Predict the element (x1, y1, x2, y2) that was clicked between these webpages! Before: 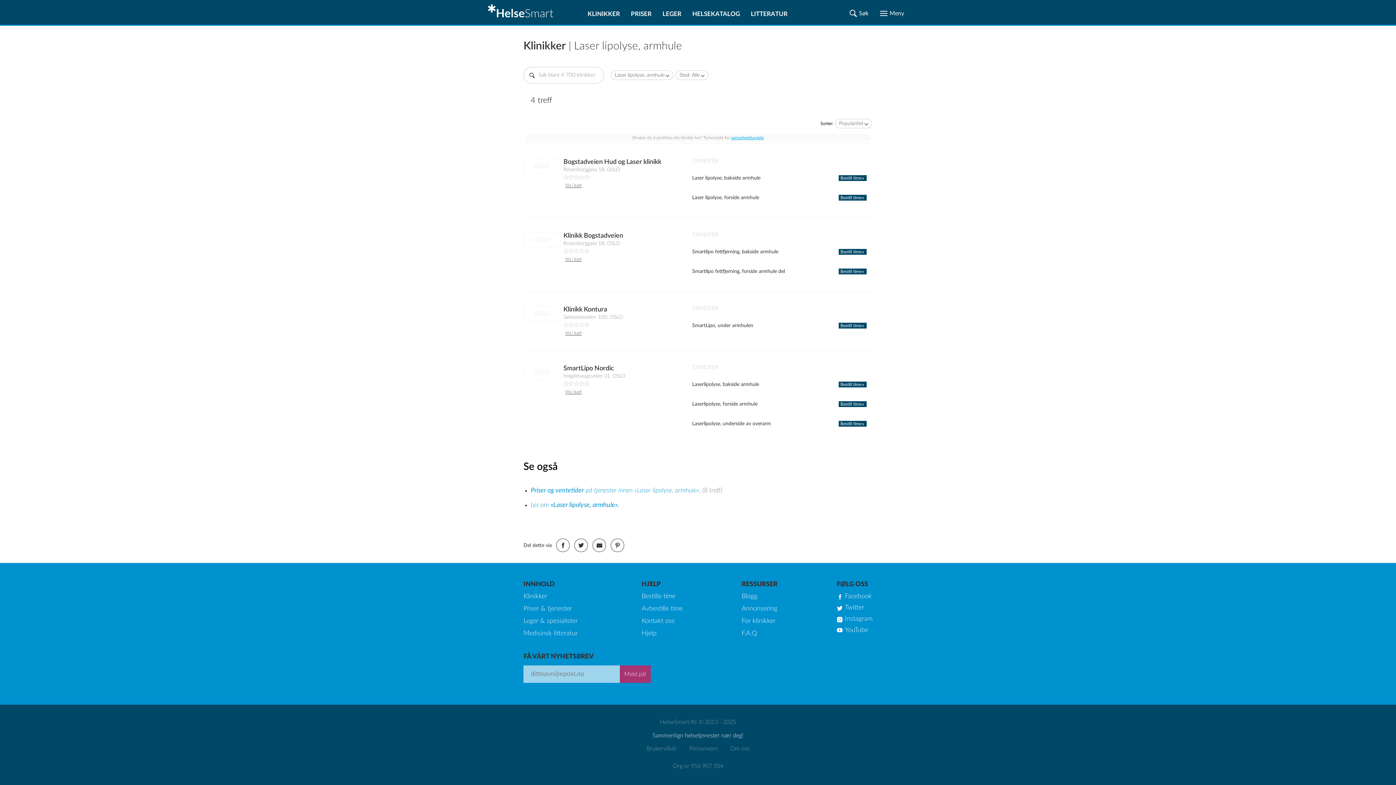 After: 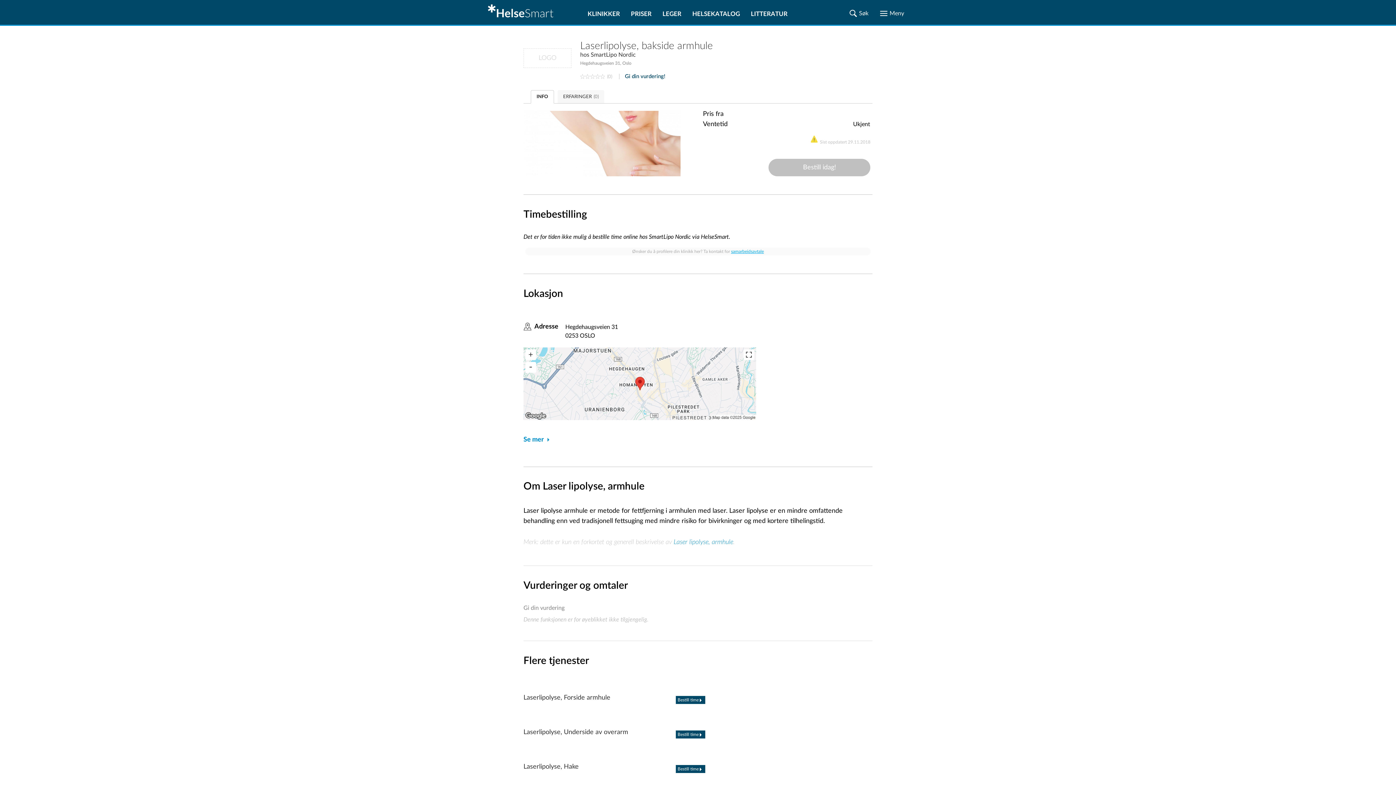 Action: bbox: (692, 377, 866, 389) label: Laserlipolyse, bakside armhule	
Bestill time 